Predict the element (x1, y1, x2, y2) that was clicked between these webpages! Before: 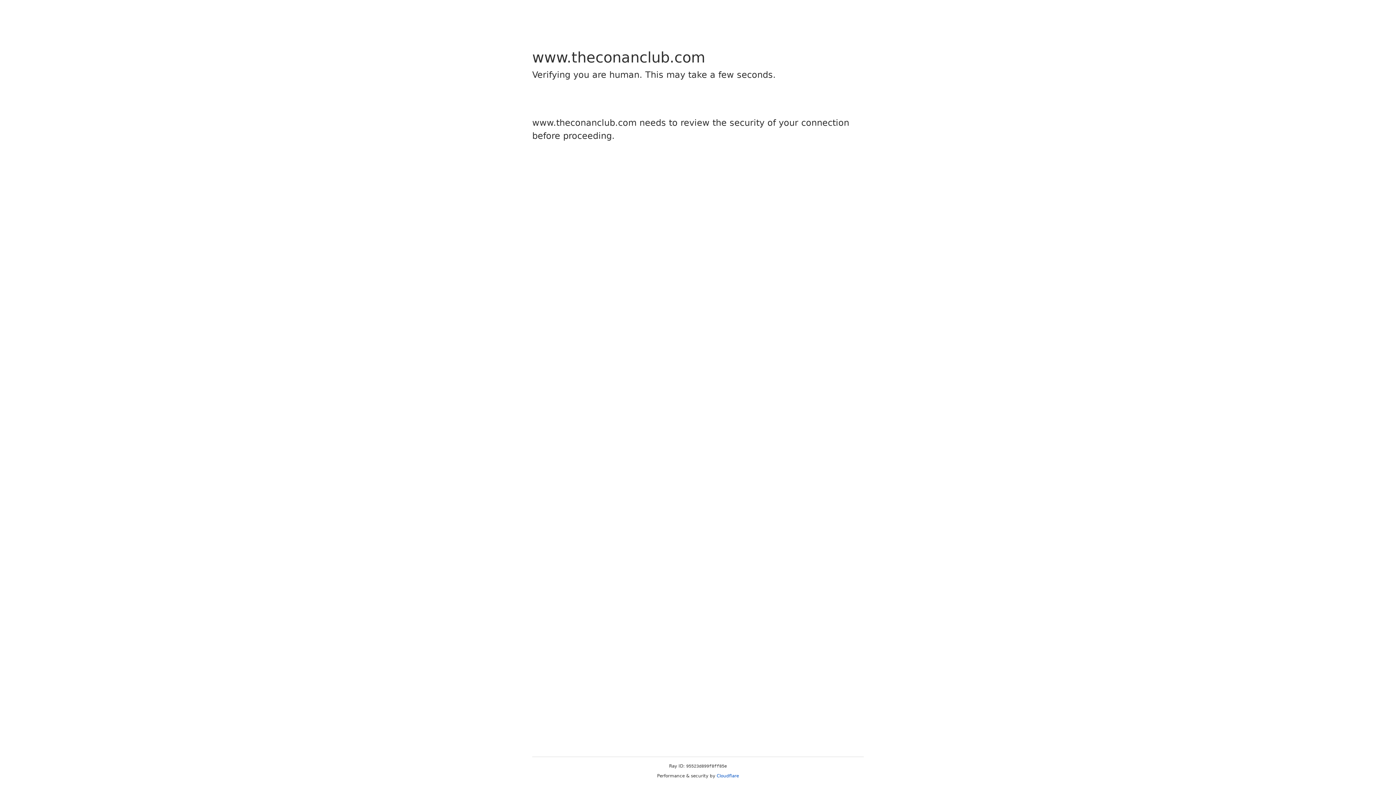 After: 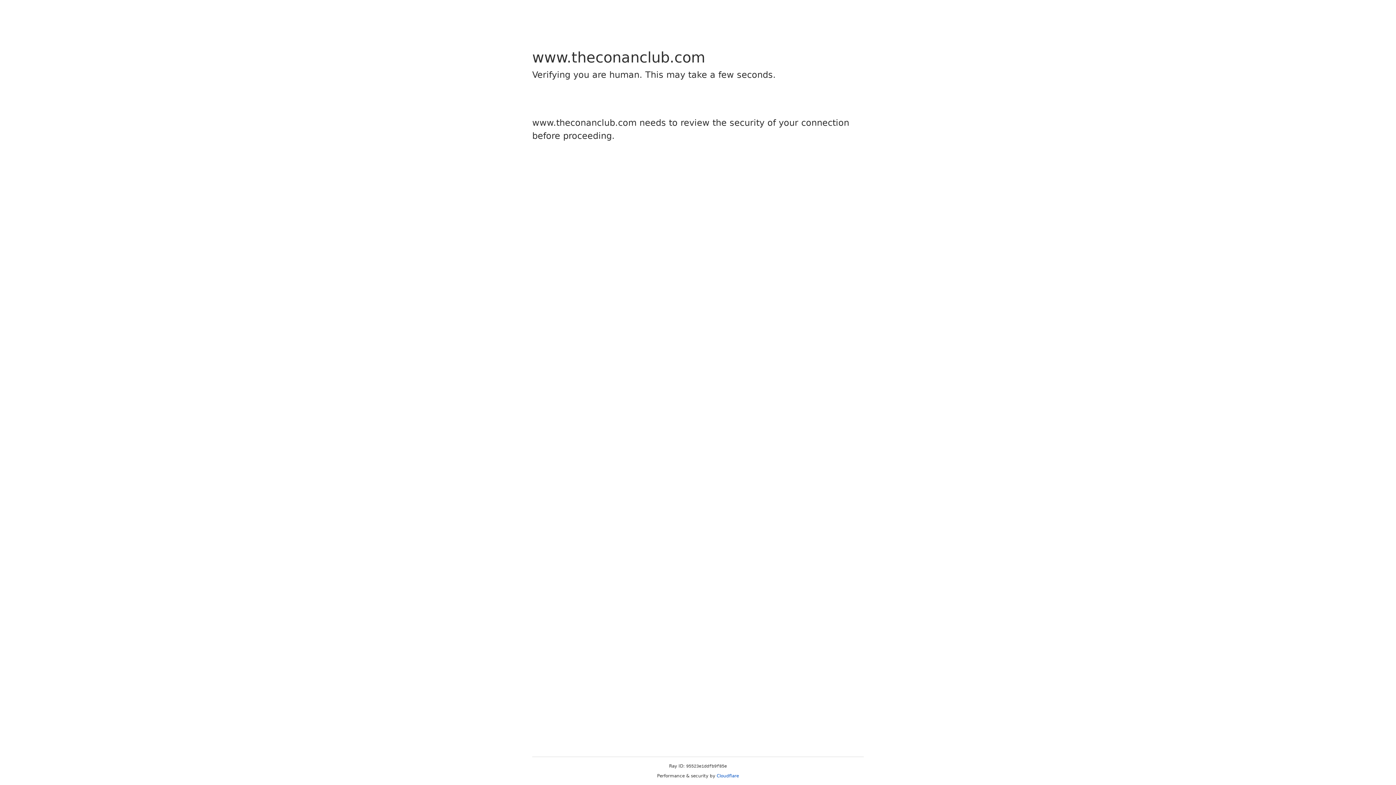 Action: bbox: (716, 773, 739, 778) label: Cloudflare